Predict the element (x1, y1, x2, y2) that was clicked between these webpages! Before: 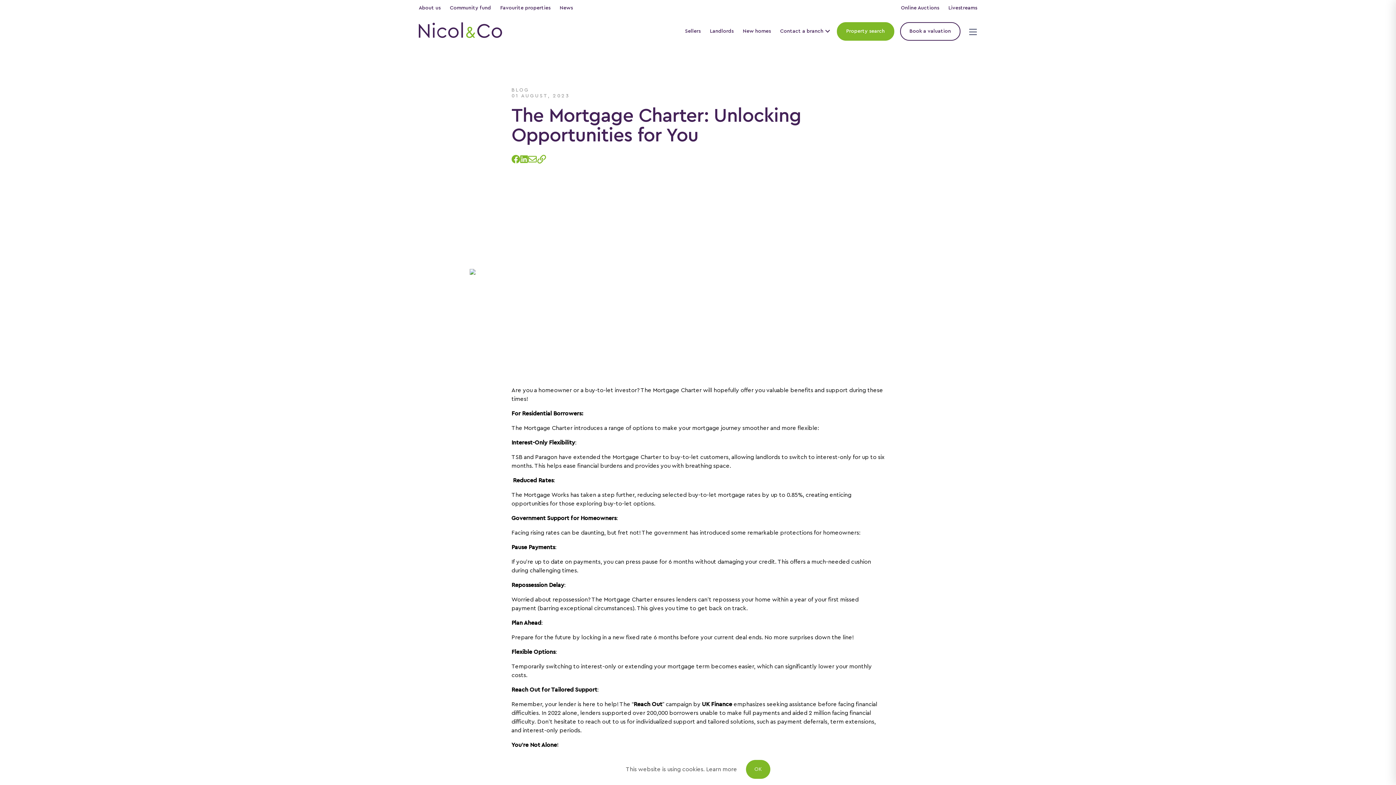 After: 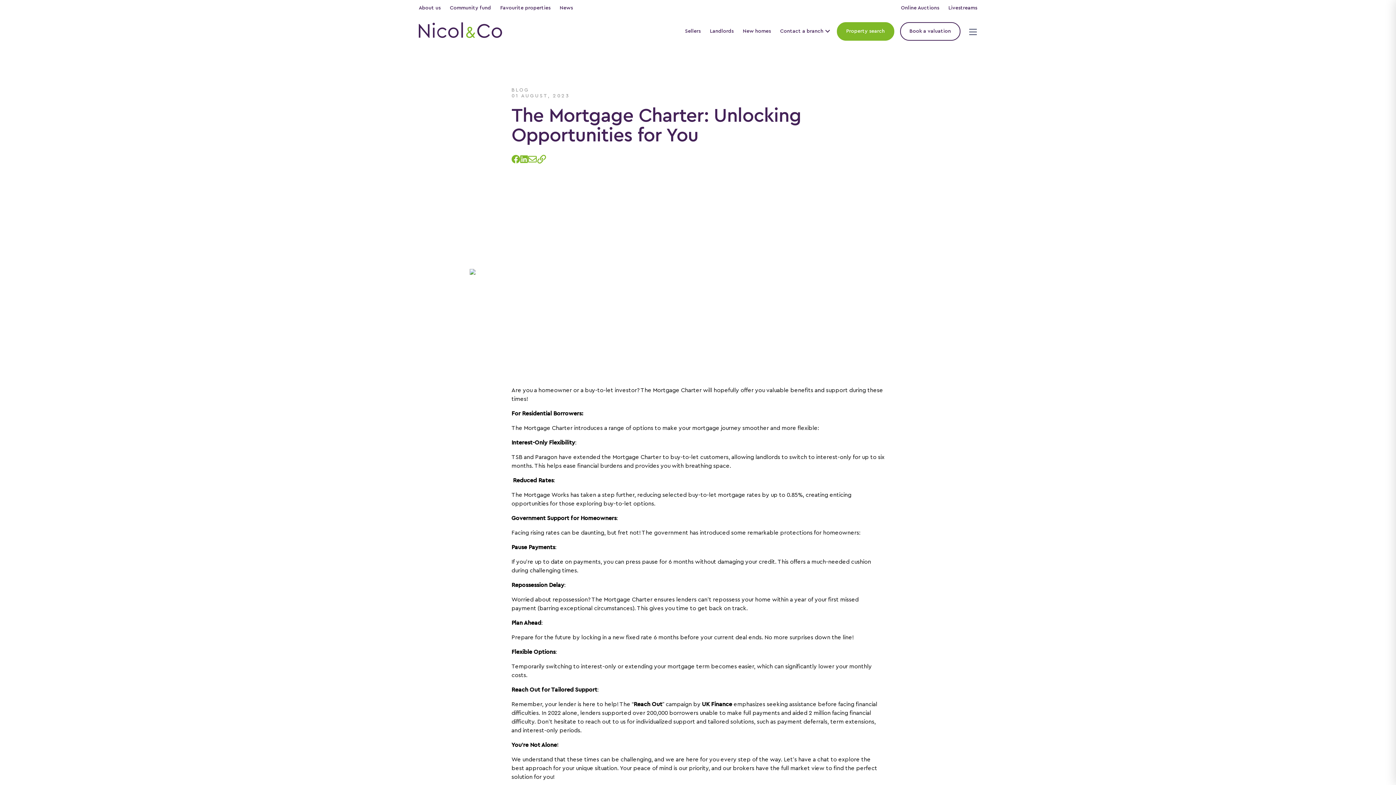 Action: label: OK bbox: (746, 760, 770, 779)